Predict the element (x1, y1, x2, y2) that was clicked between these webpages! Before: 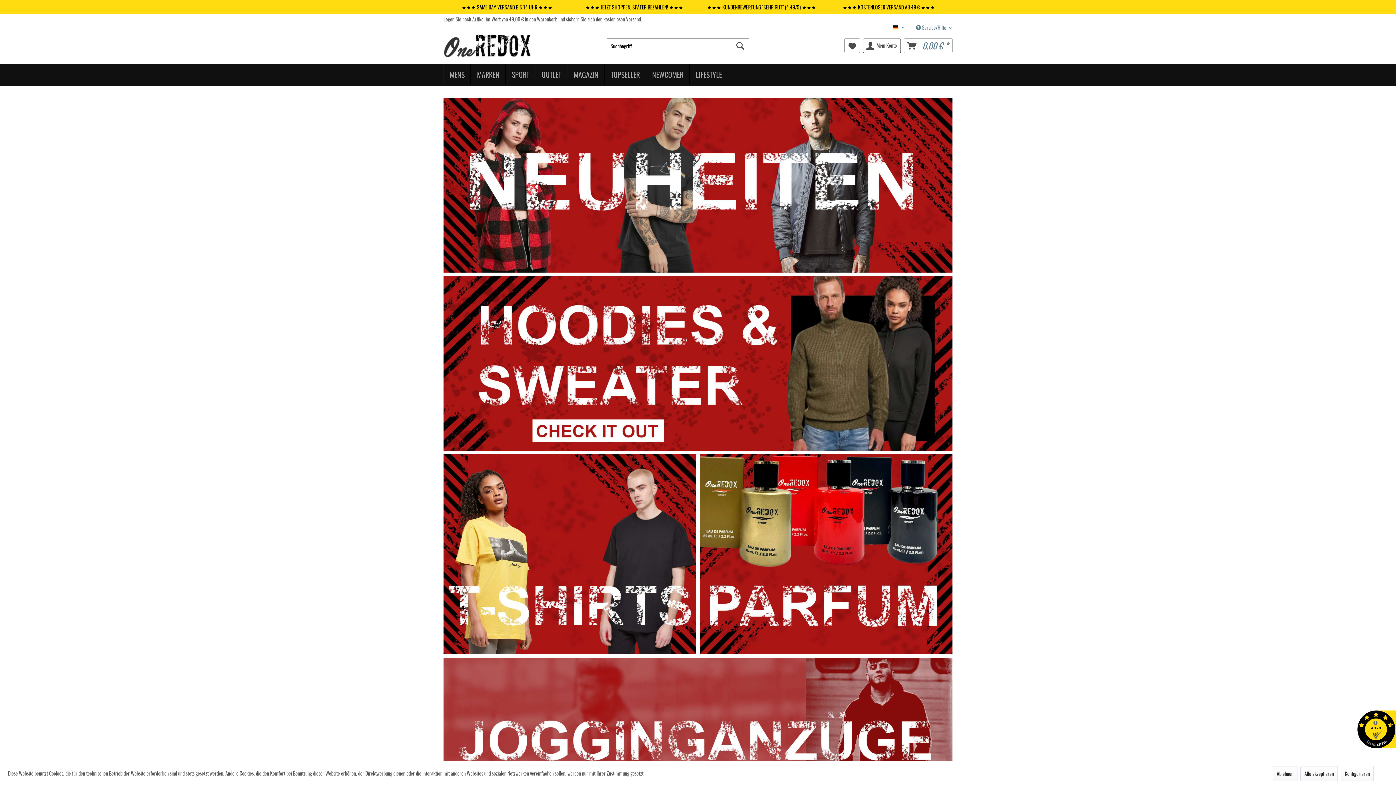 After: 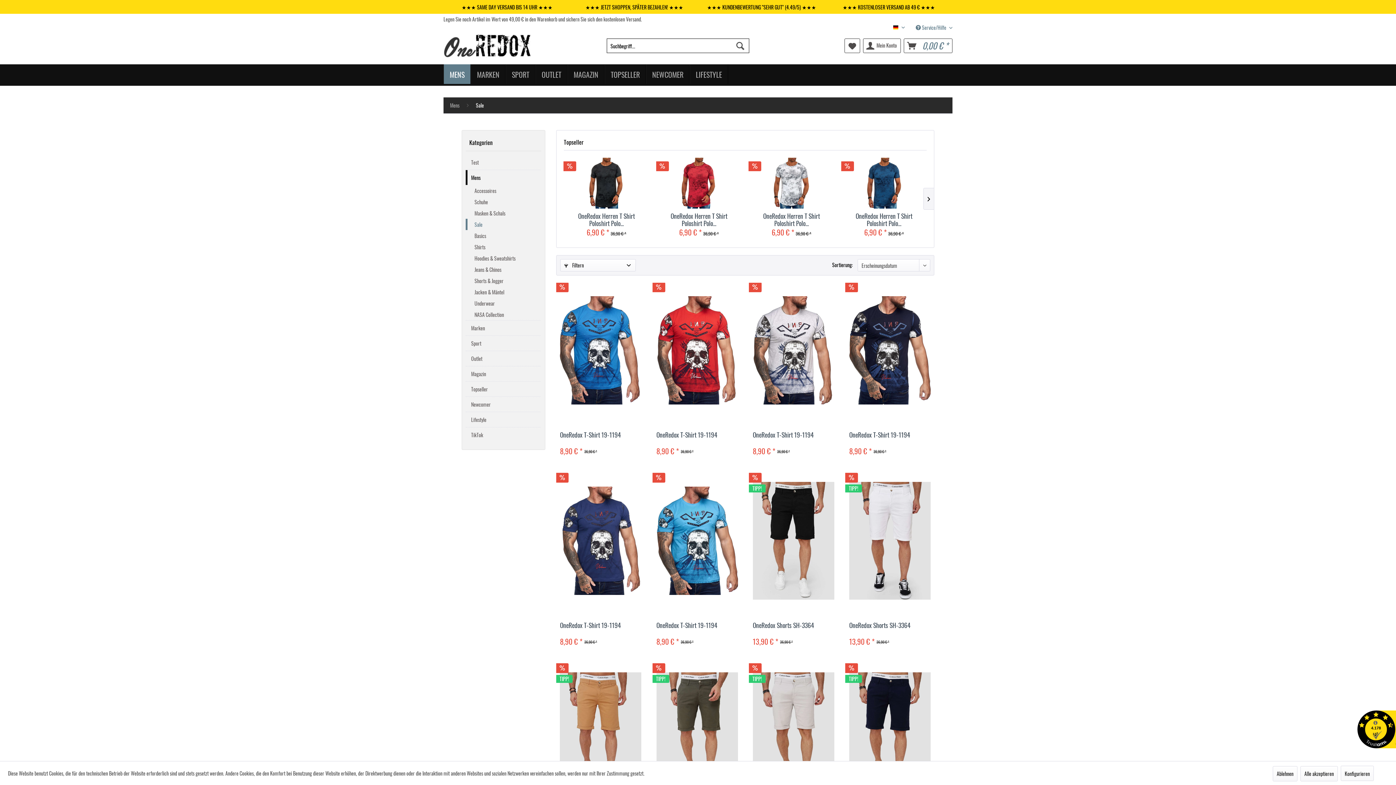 Action: label: Outlet bbox: (535, 64, 567, 83)